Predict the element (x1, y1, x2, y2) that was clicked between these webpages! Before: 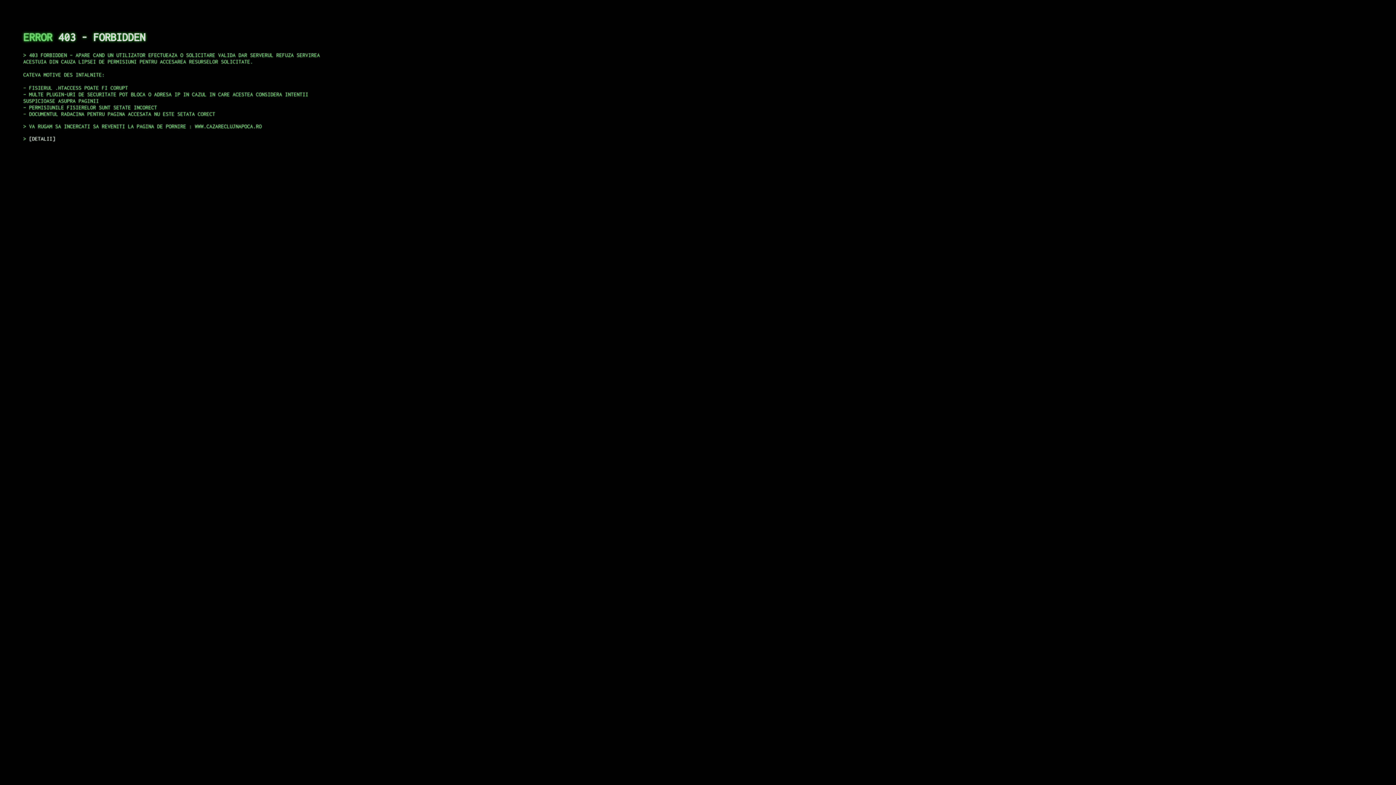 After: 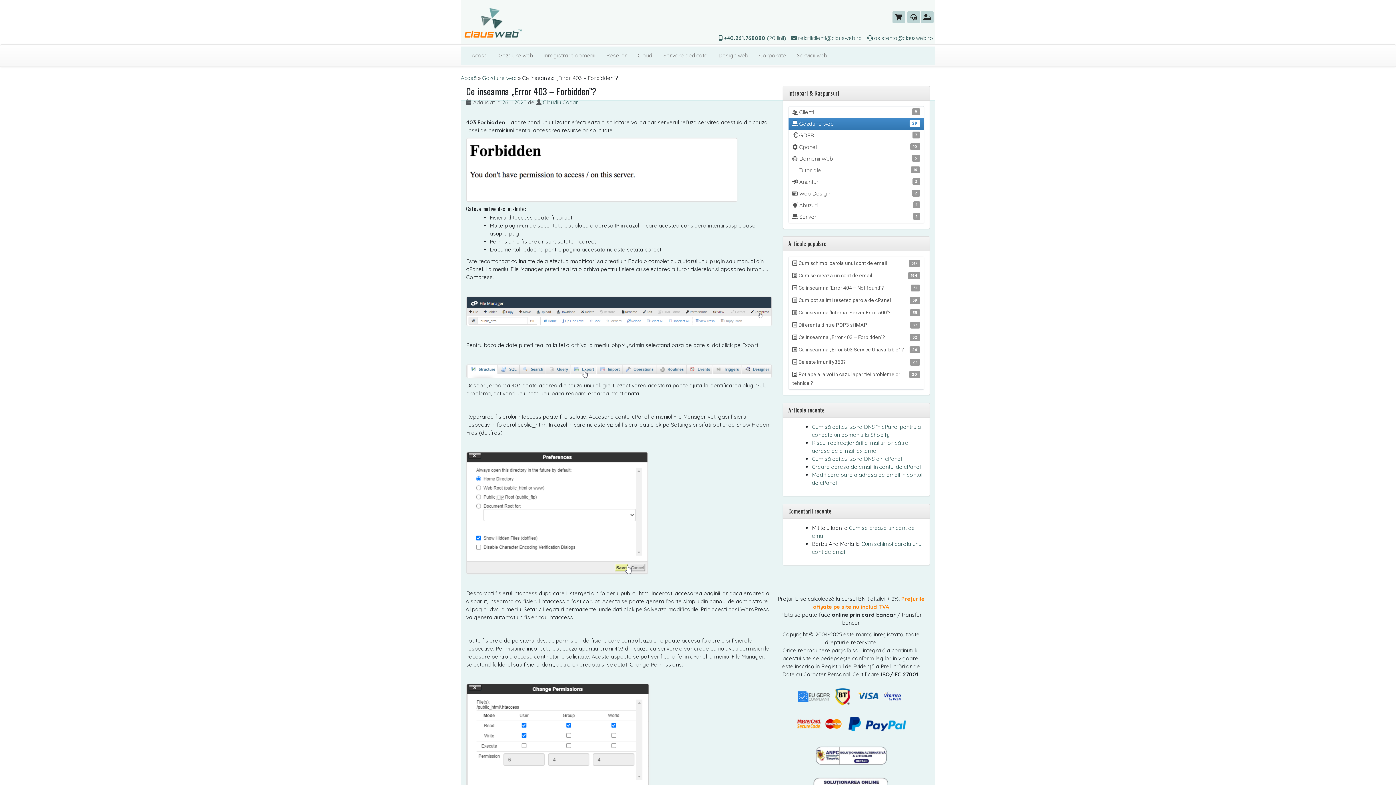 Action: label: DETALII bbox: (29, 135, 55, 141)